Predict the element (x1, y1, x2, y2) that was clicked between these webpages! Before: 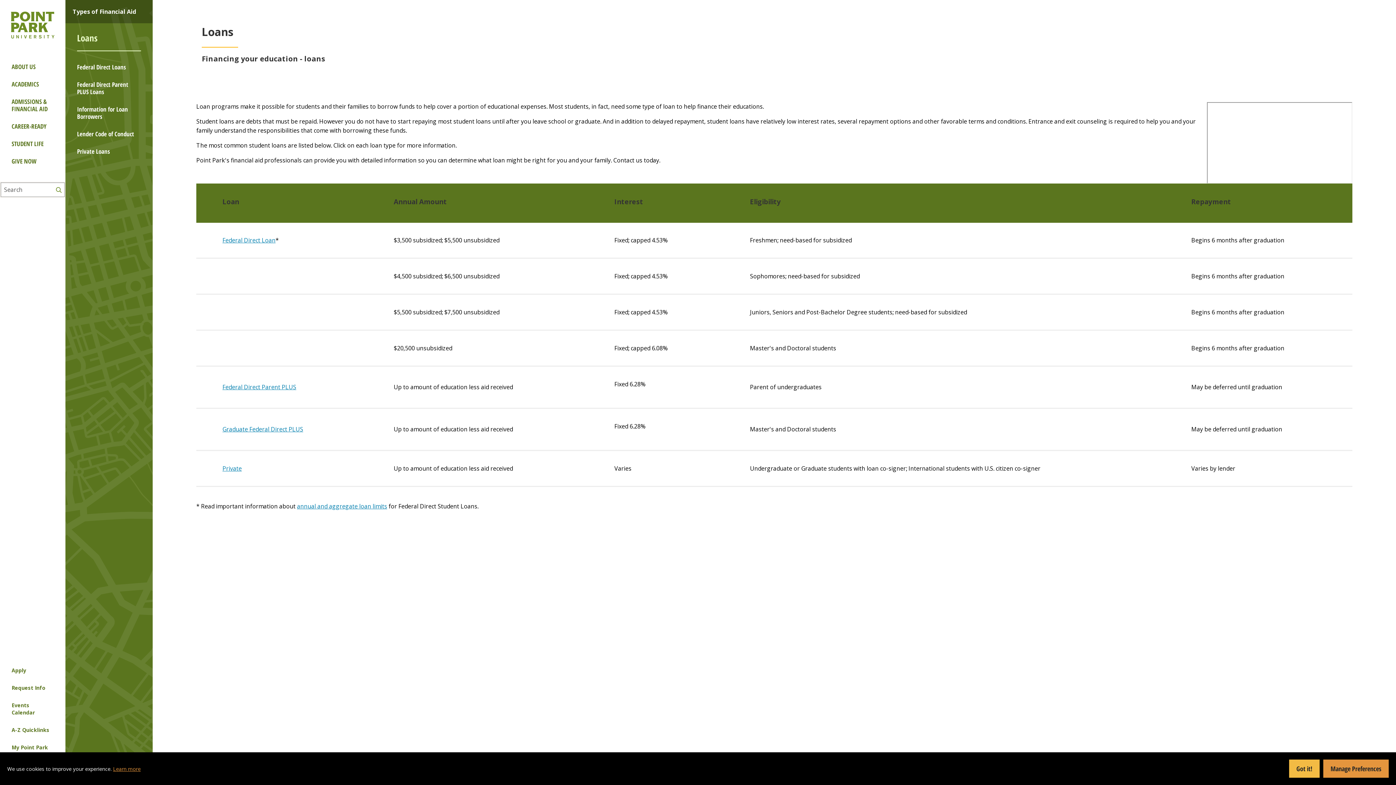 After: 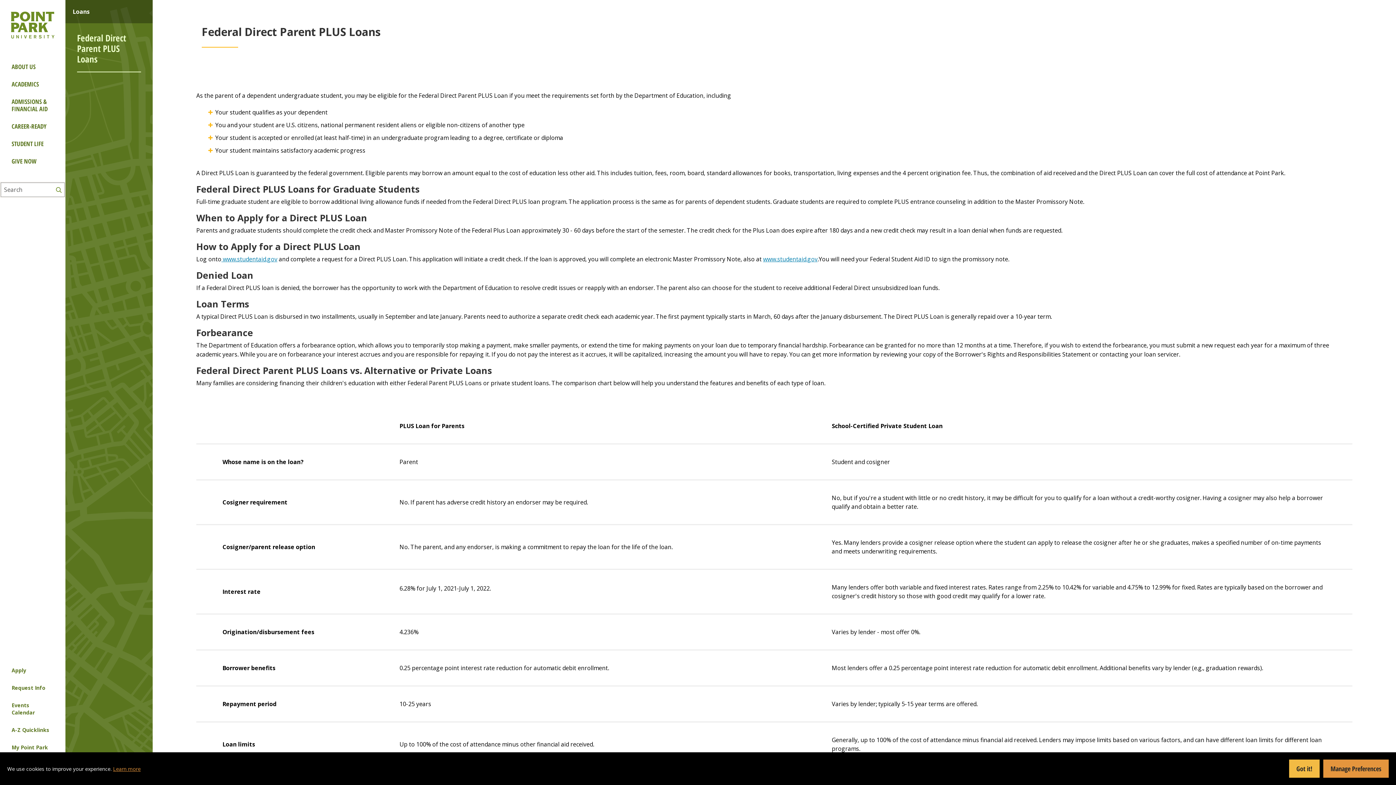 Action: bbox: (222, 383, 296, 391) label: Federal Direct Parent PLUS